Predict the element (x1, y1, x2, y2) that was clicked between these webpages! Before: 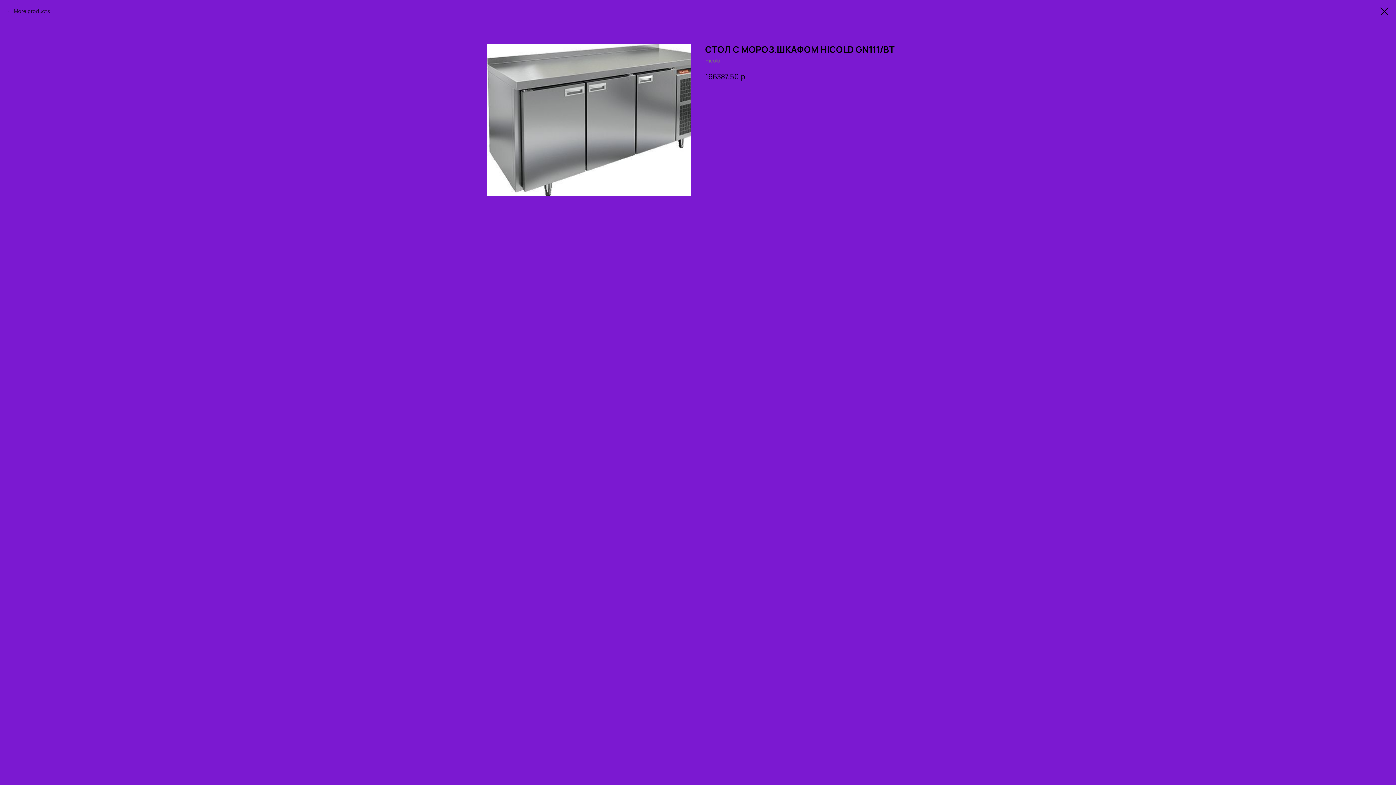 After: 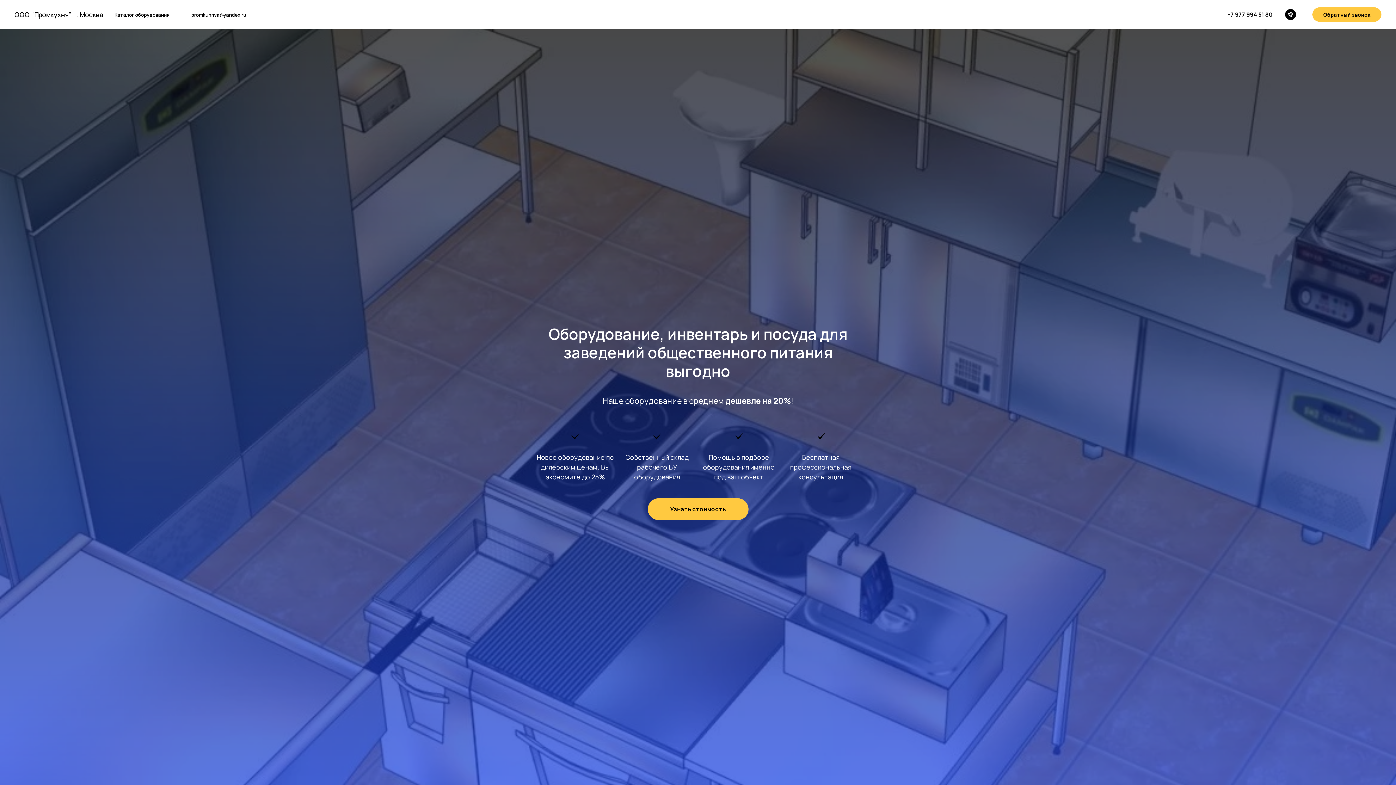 Action: bbox: (1380, 7, 1389, 15)